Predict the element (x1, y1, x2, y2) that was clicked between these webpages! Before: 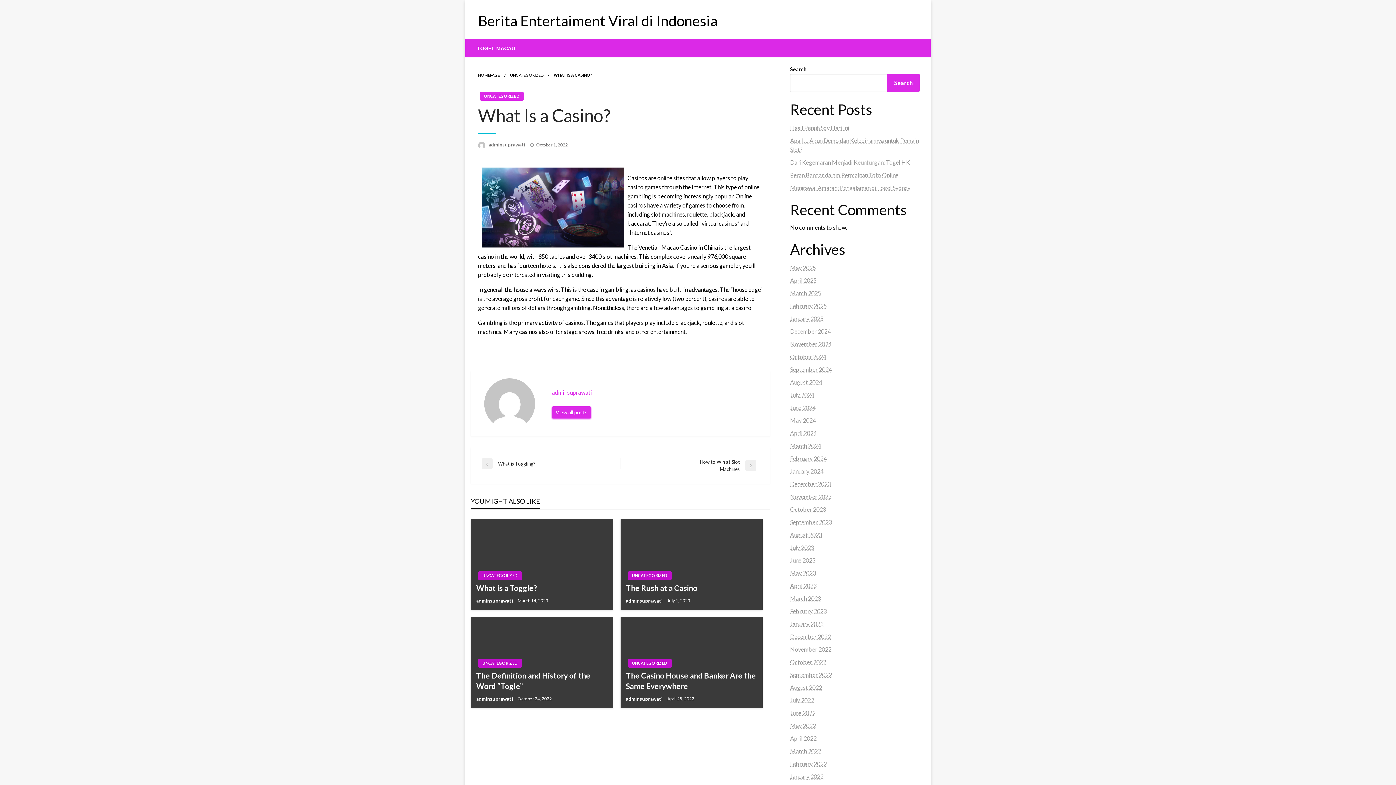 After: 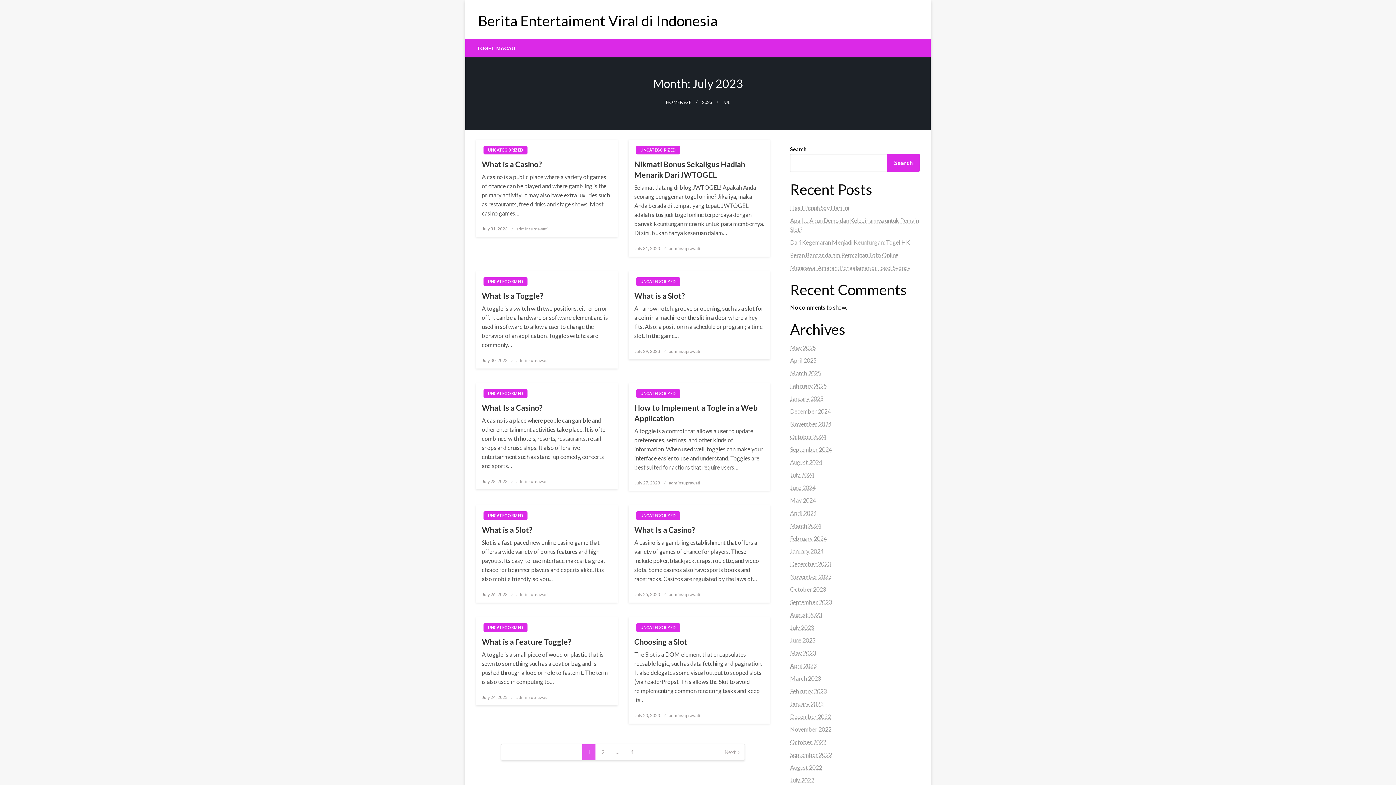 Action: bbox: (790, 544, 814, 551) label: July 2023